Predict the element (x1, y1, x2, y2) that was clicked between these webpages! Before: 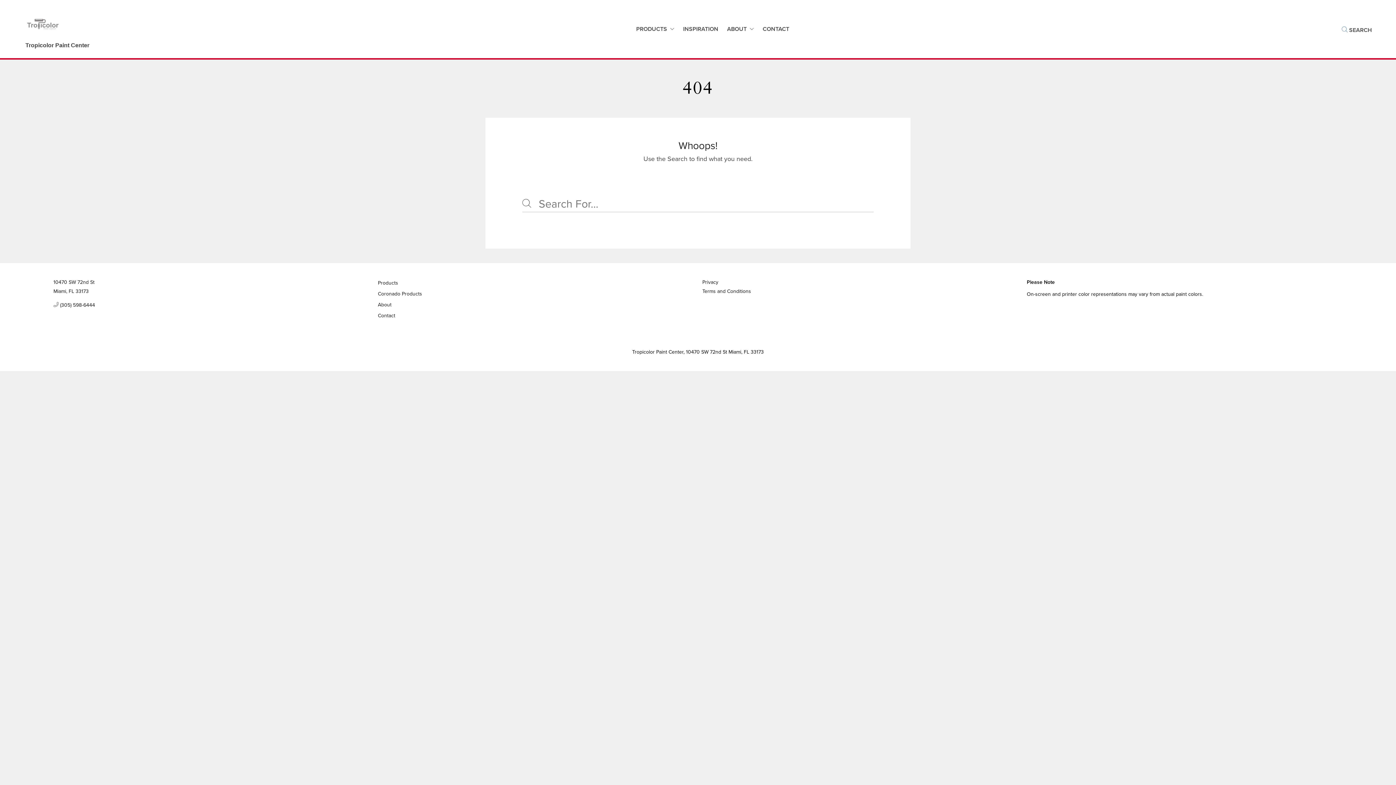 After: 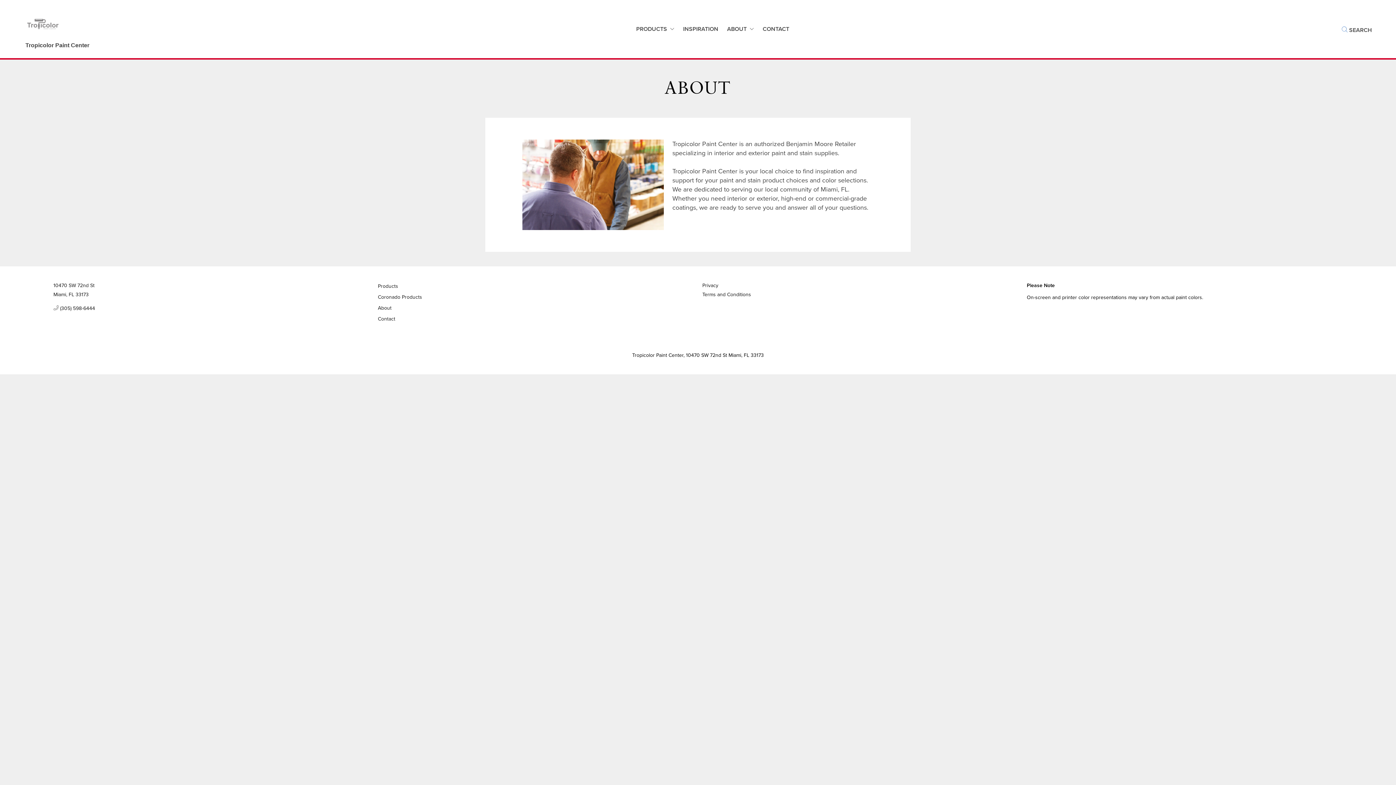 Action: bbox: (378, 301, 391, 308) label: About